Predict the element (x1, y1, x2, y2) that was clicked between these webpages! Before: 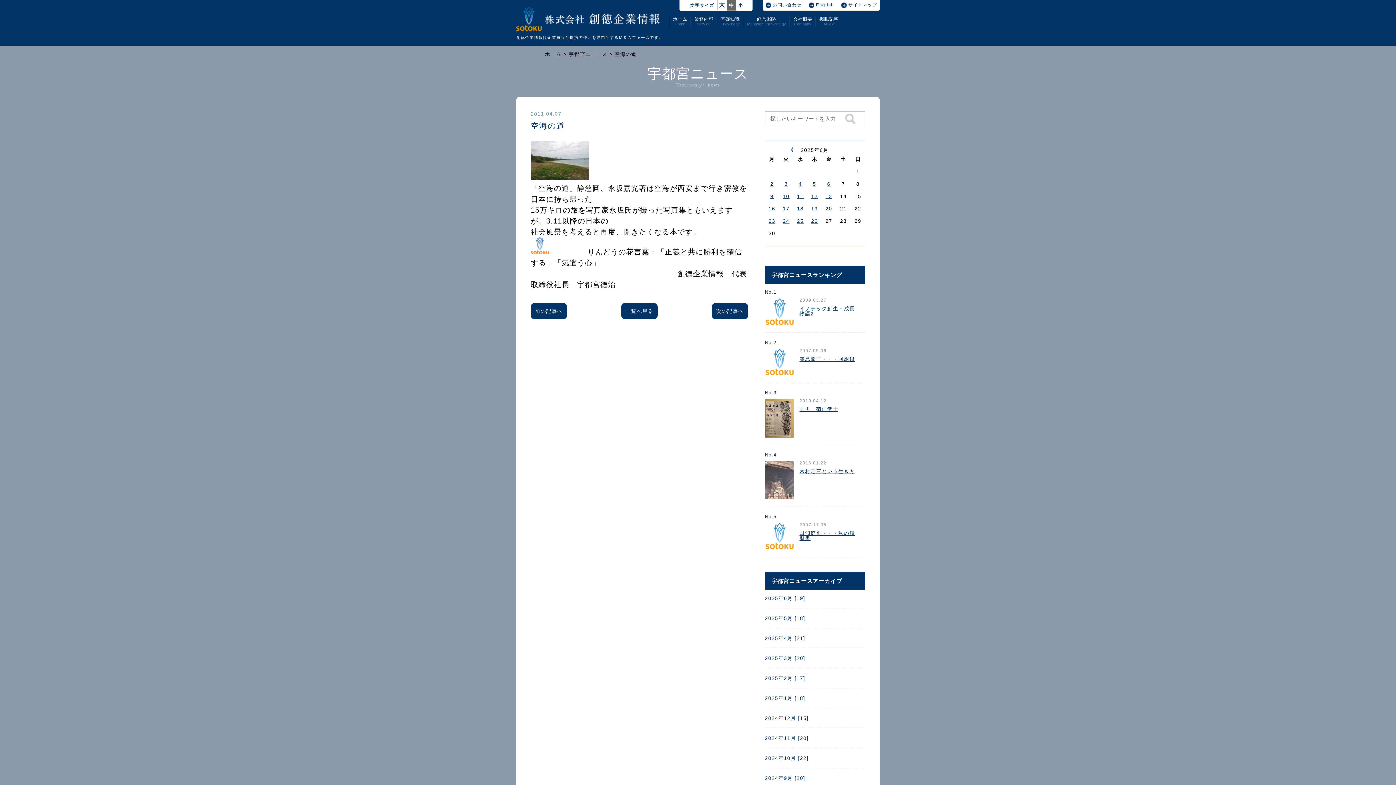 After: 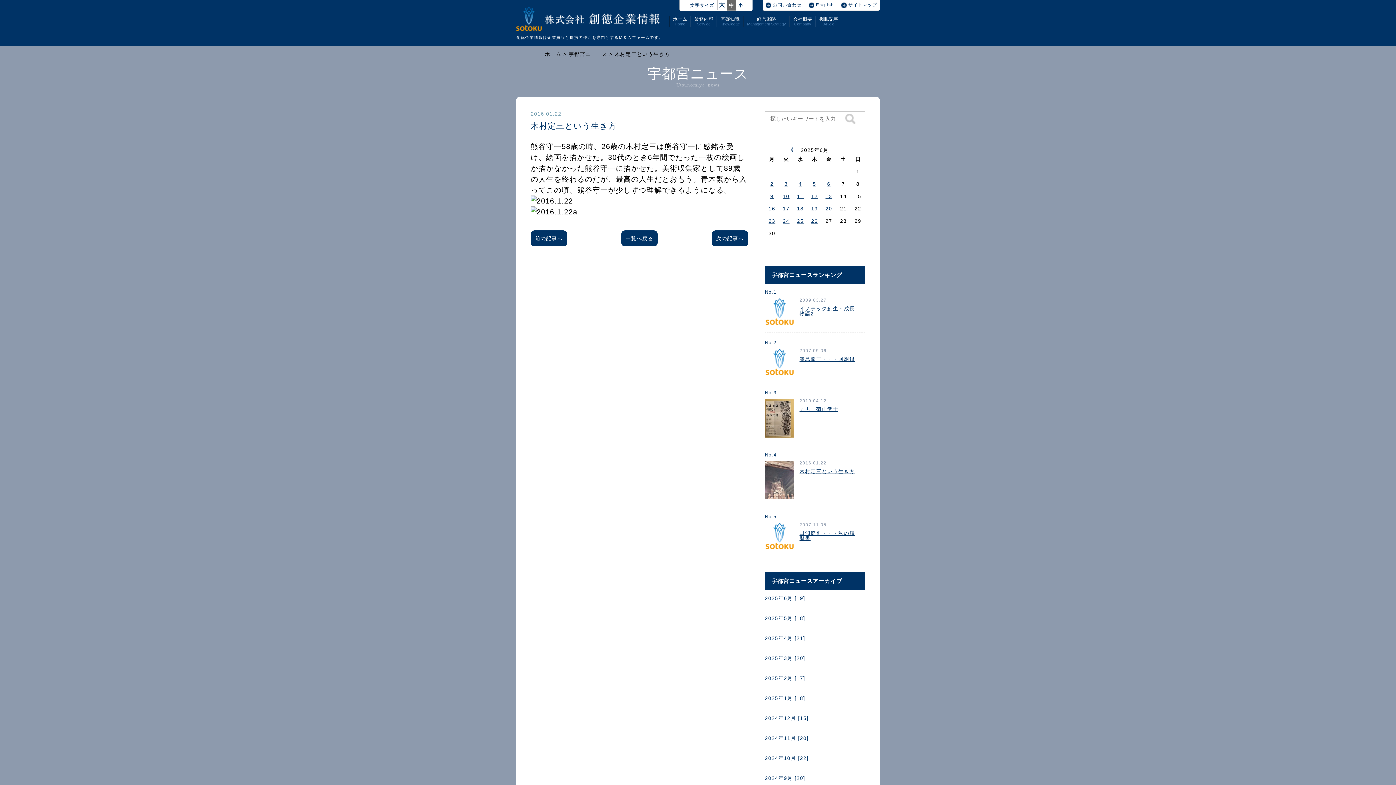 Action: bbox: (799, 468, 855, 474) label: 木村定三という生き方